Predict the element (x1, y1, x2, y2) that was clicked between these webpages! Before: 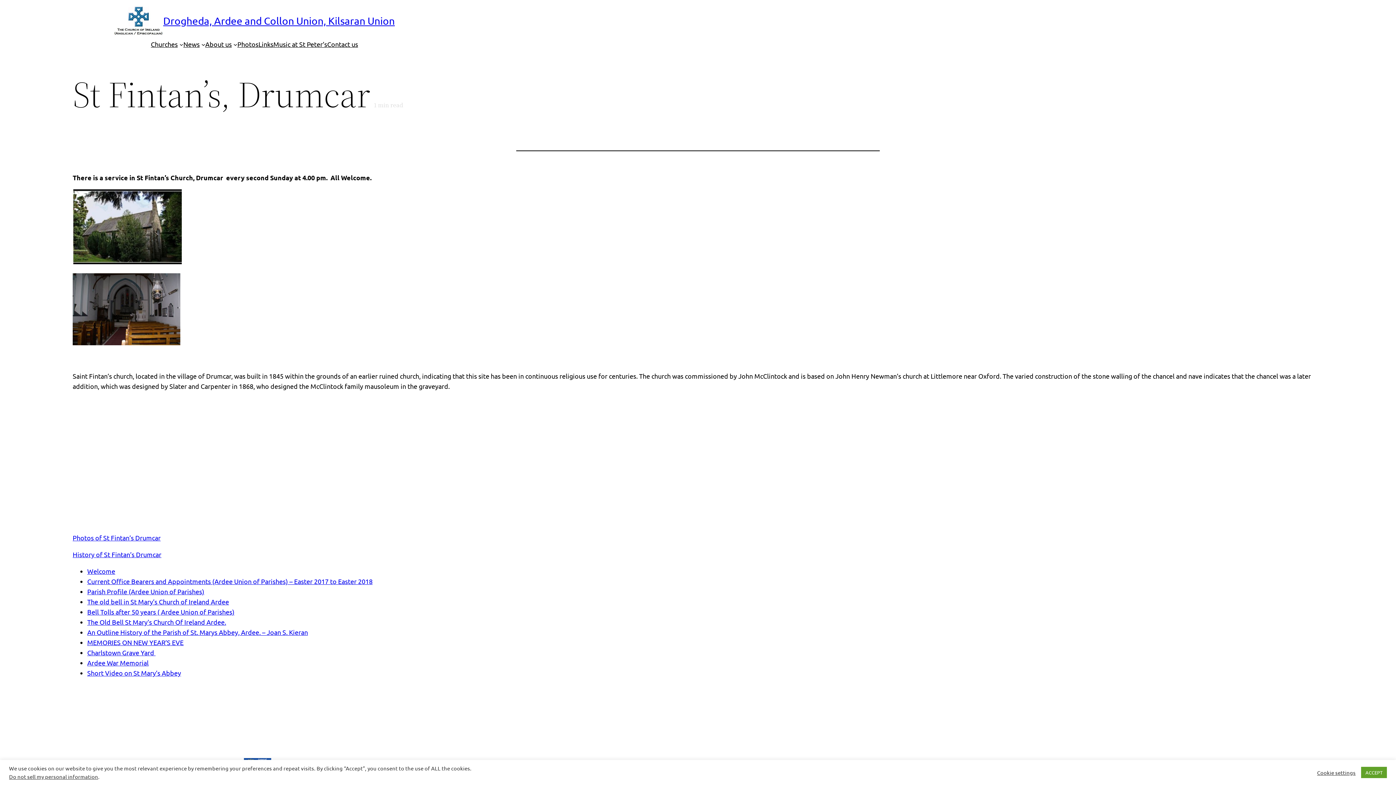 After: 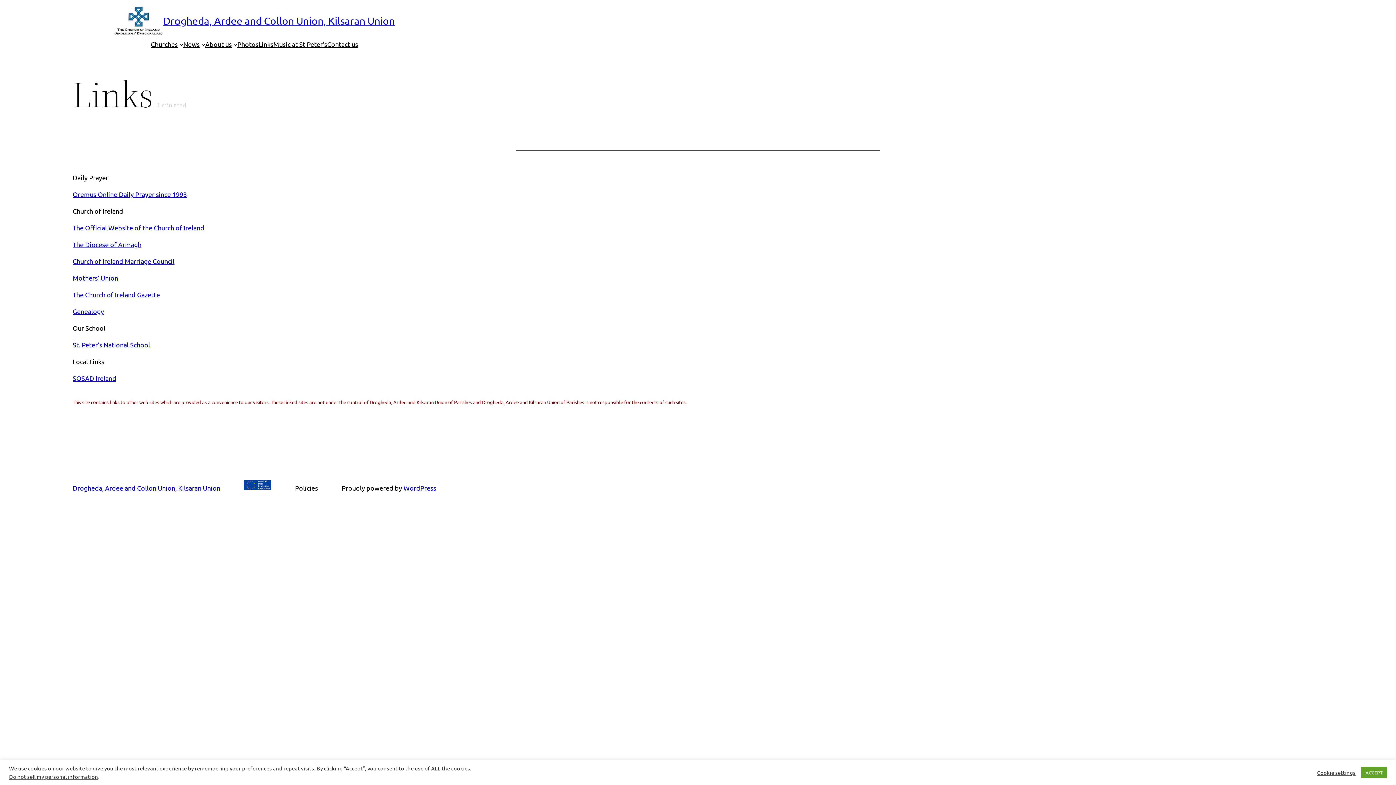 Action: bbox: (258, 39, 273, 49) label: Links